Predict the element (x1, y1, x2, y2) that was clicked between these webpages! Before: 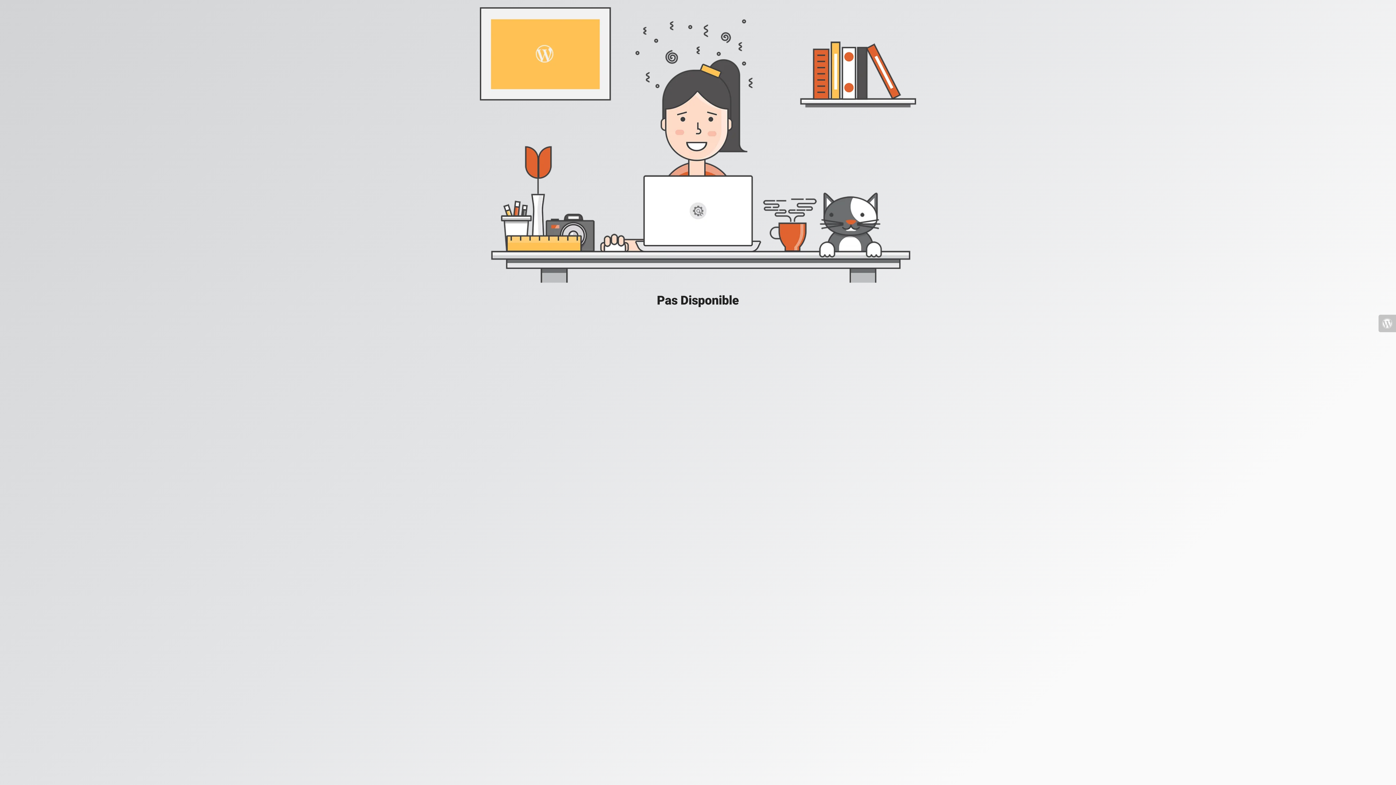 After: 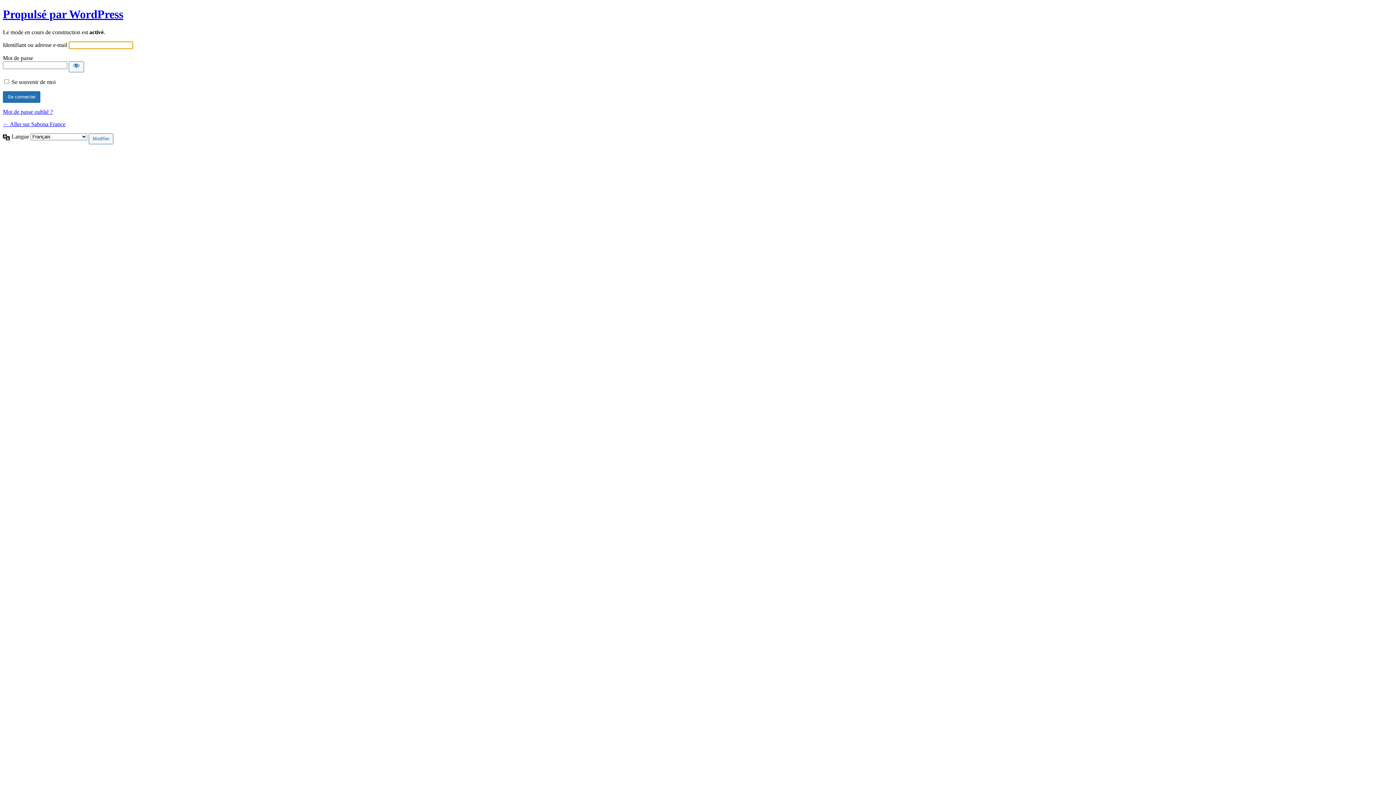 Action: bbox: (1378, 314, 1396, 332)